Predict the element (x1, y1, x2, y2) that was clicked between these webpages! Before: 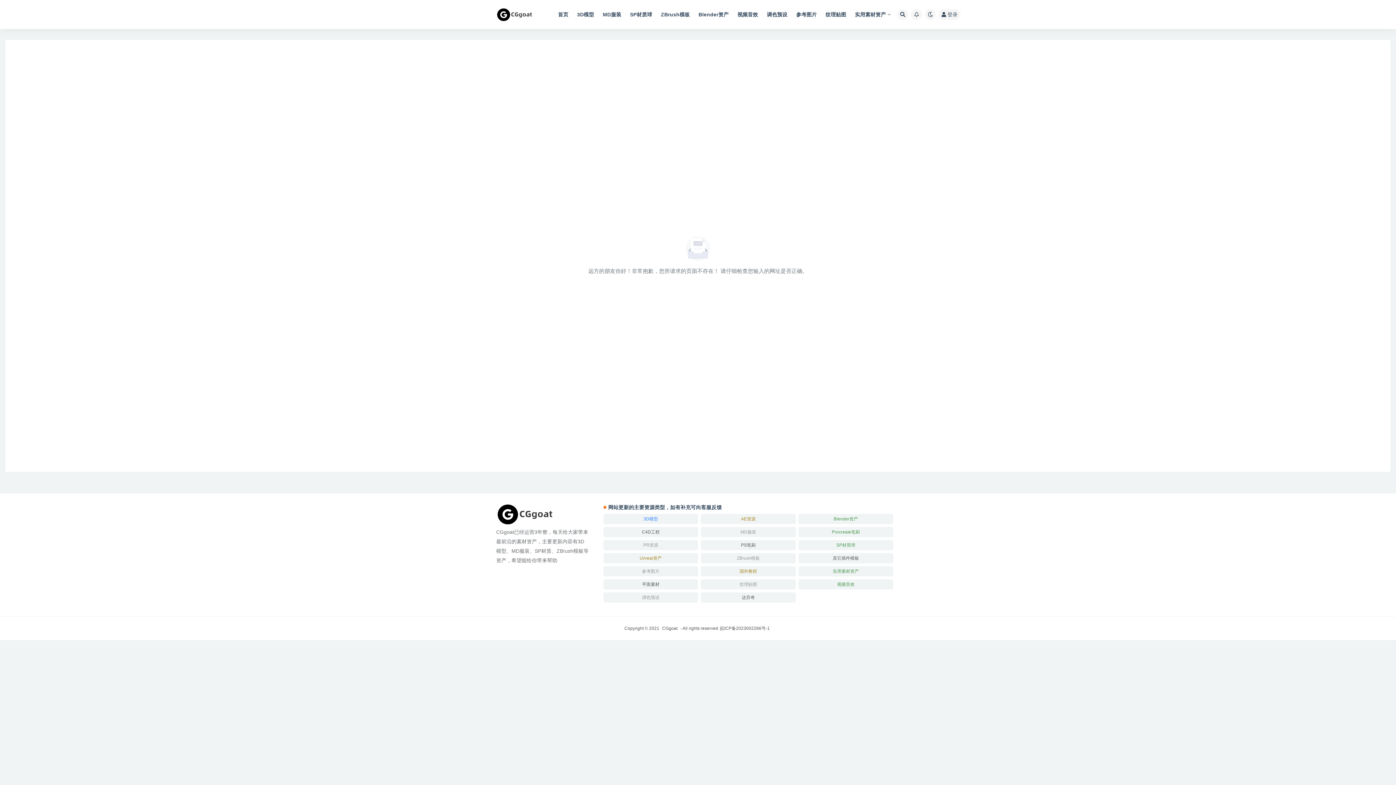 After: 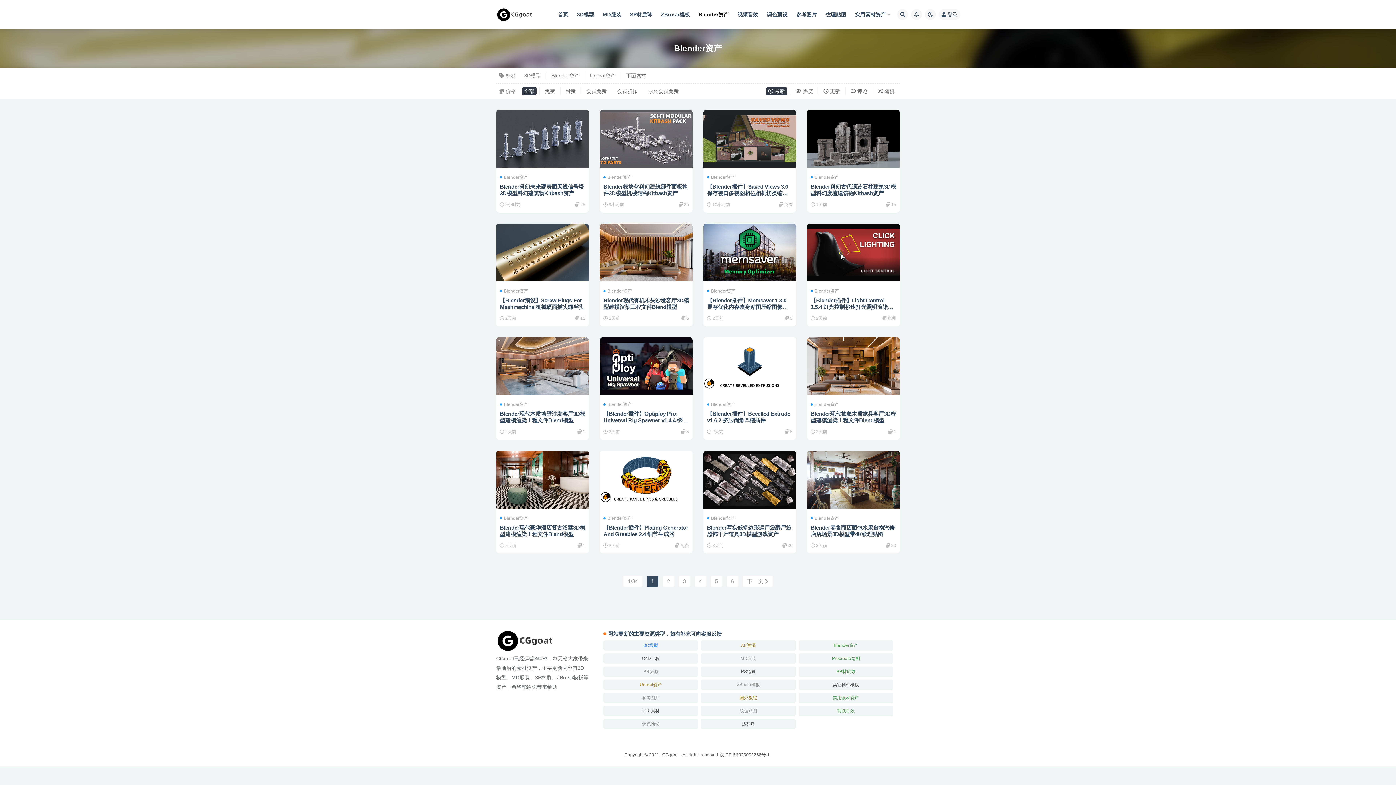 Action: label: Blender资产 (1,338个项目) bbox: (798, 514, 893, 524)